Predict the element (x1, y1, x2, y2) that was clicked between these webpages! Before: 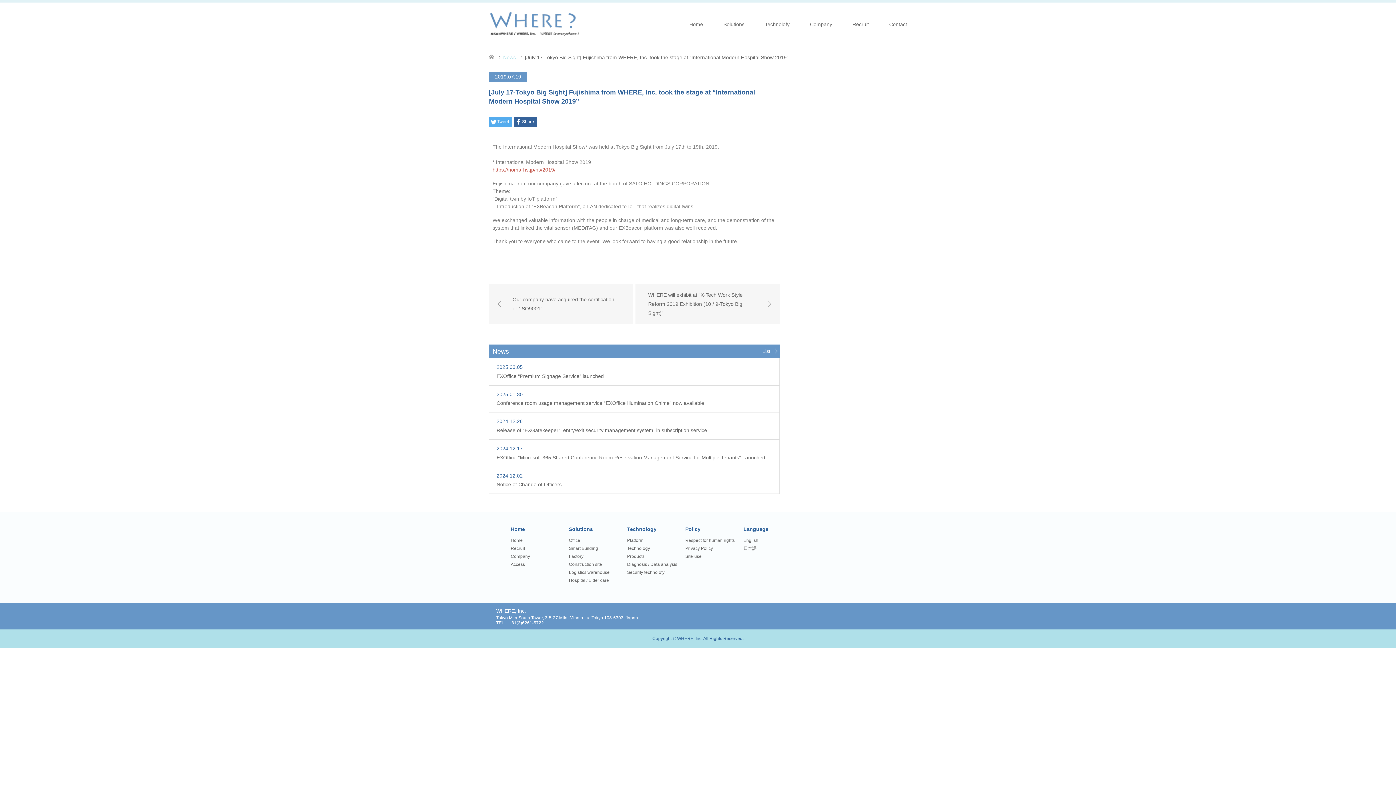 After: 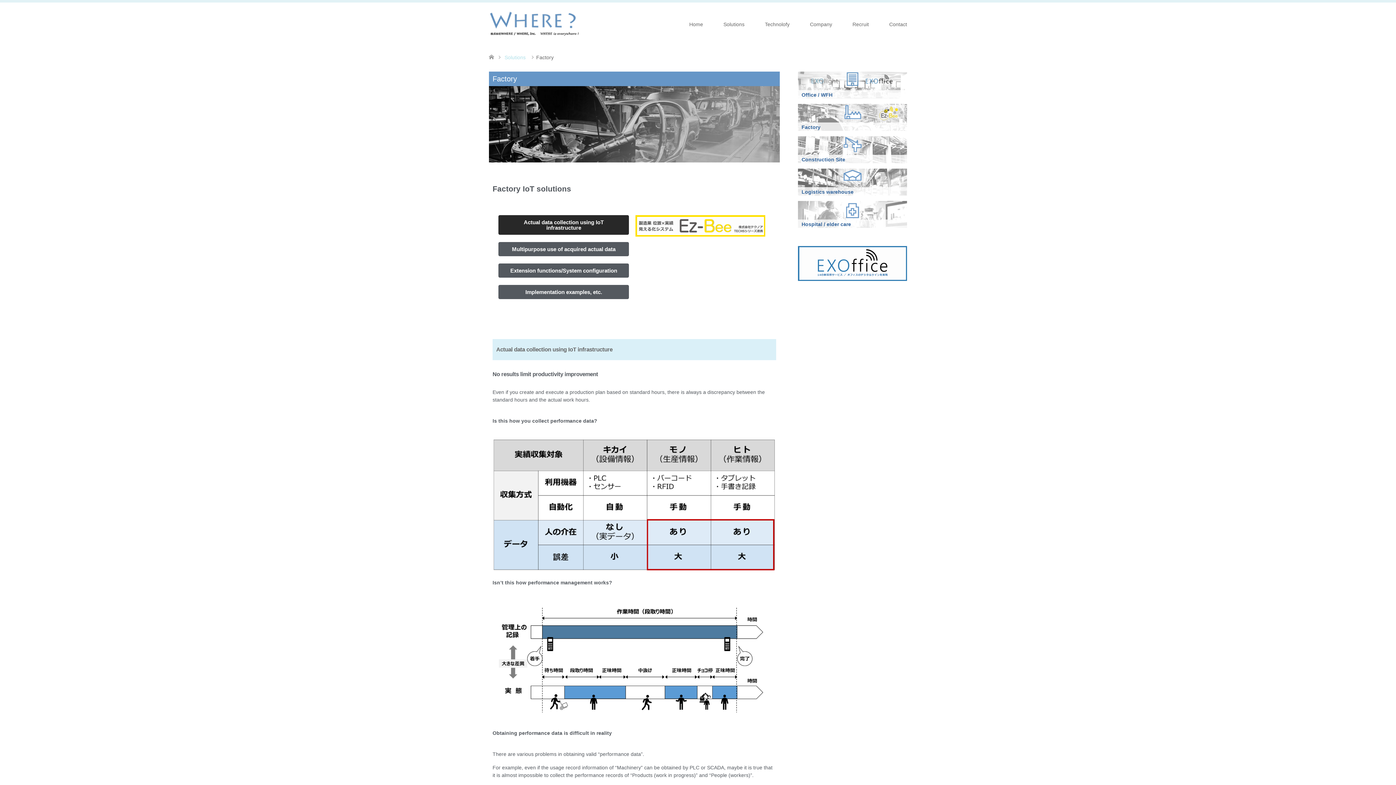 Action: label: Factory bbox: (569, 554, 583, 559)